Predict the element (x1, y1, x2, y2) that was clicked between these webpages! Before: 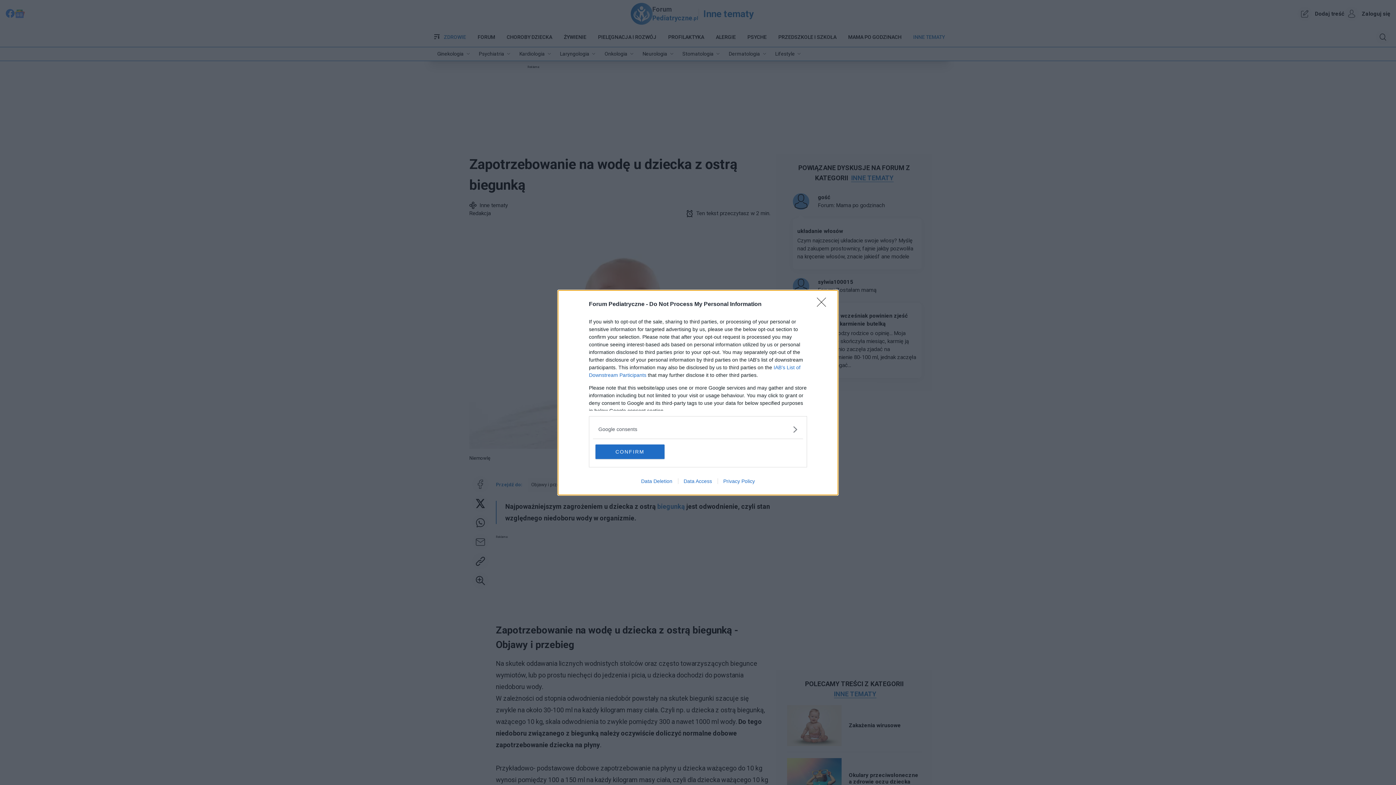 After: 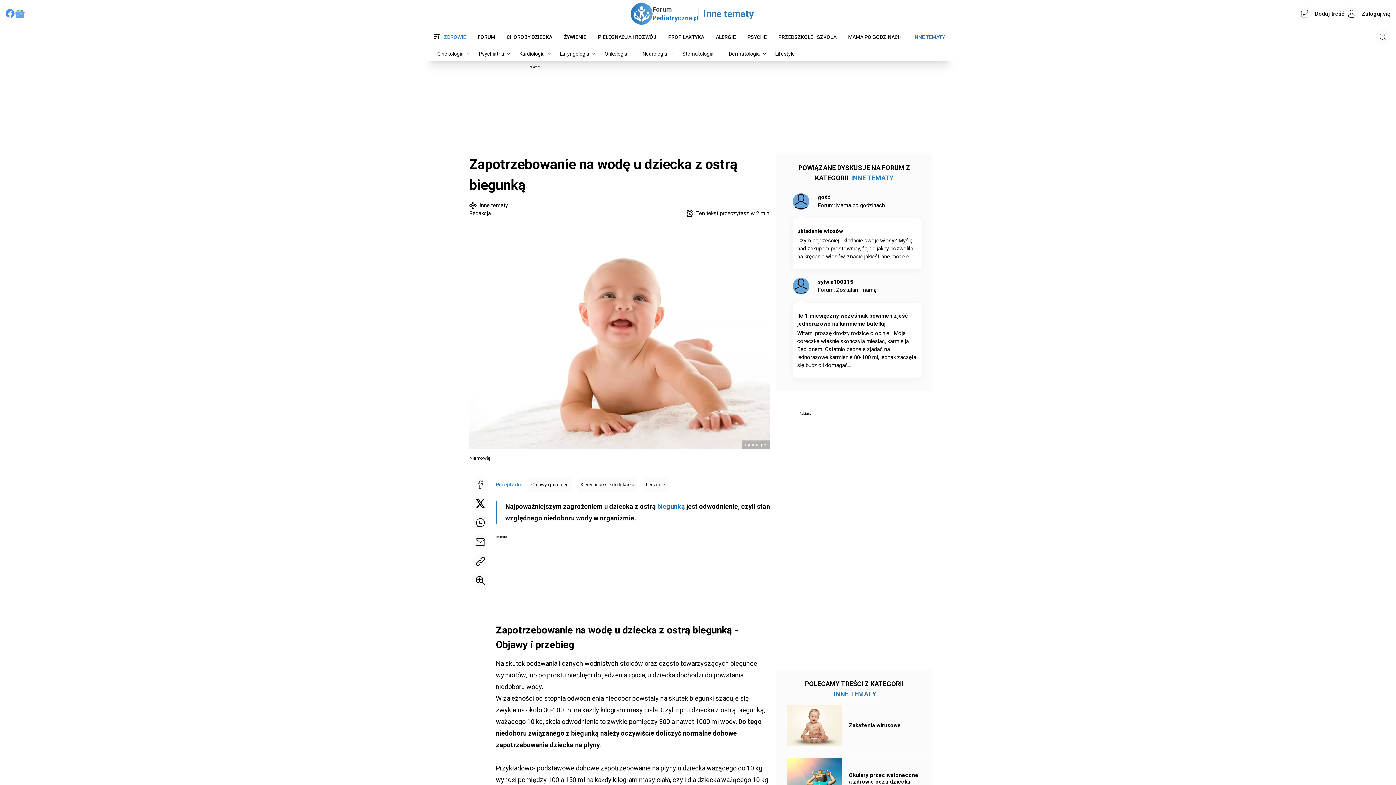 Action: bbox: (817, 297, 830, 311) label: Close